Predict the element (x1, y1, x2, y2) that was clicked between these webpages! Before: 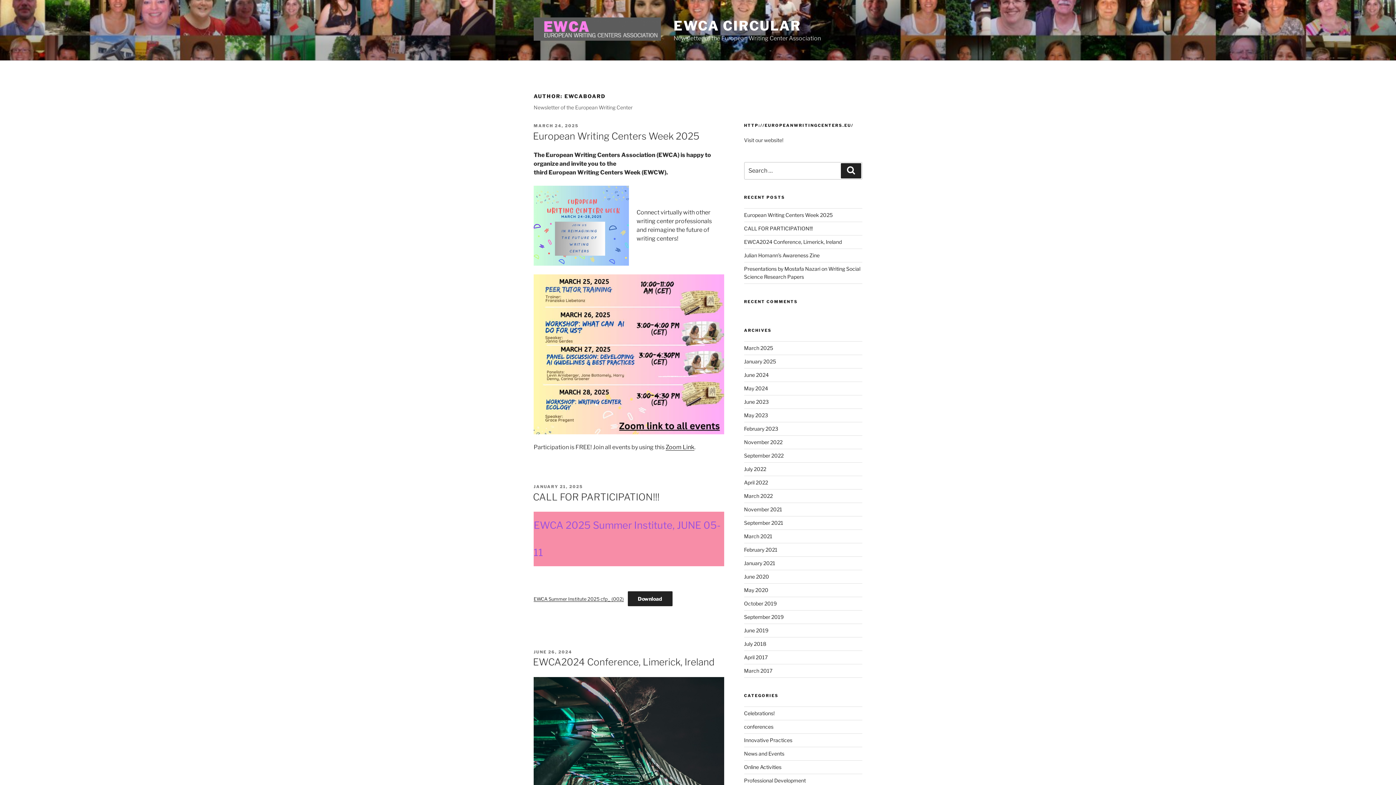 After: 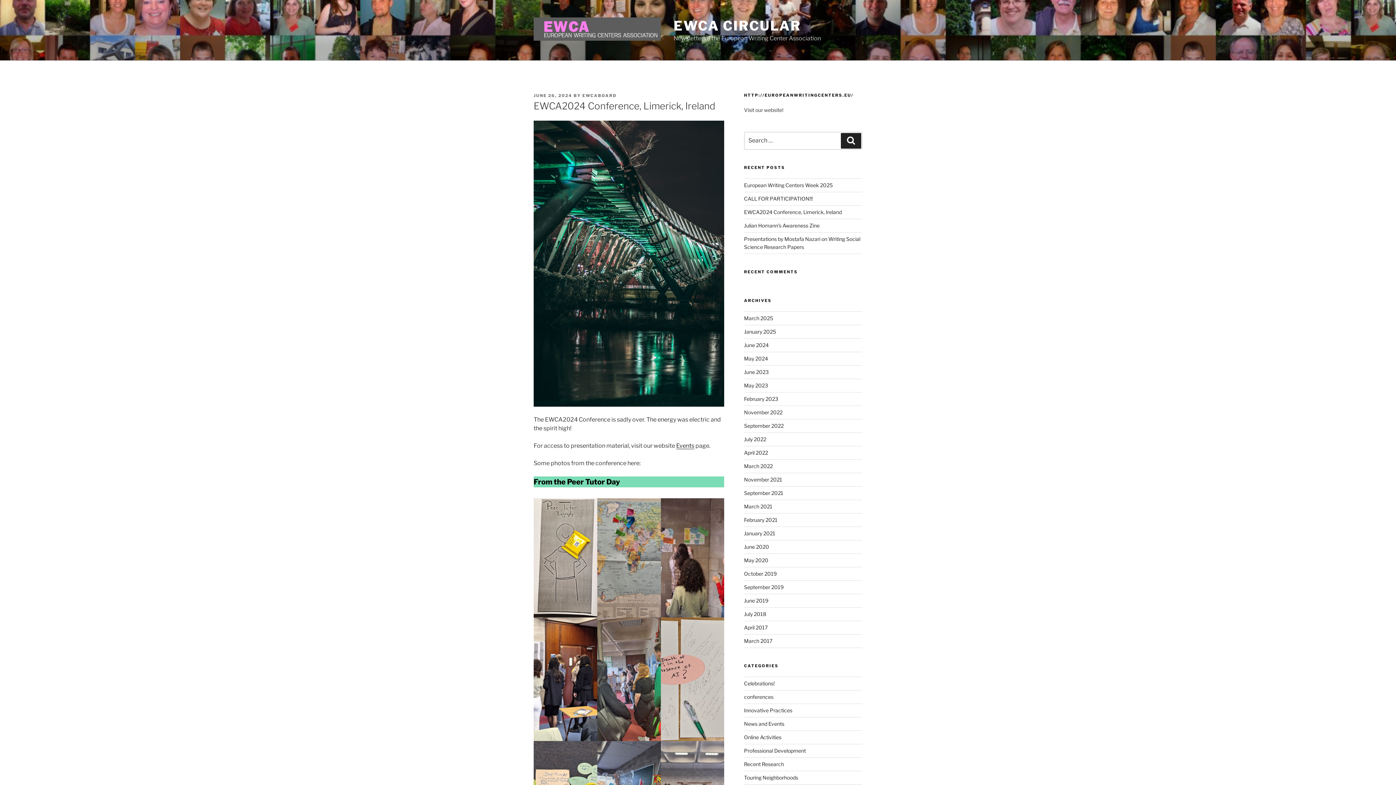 Action: label: EWCA2024 Conference, Limerick, Ireland bbox: (533, 656, 714, 668)